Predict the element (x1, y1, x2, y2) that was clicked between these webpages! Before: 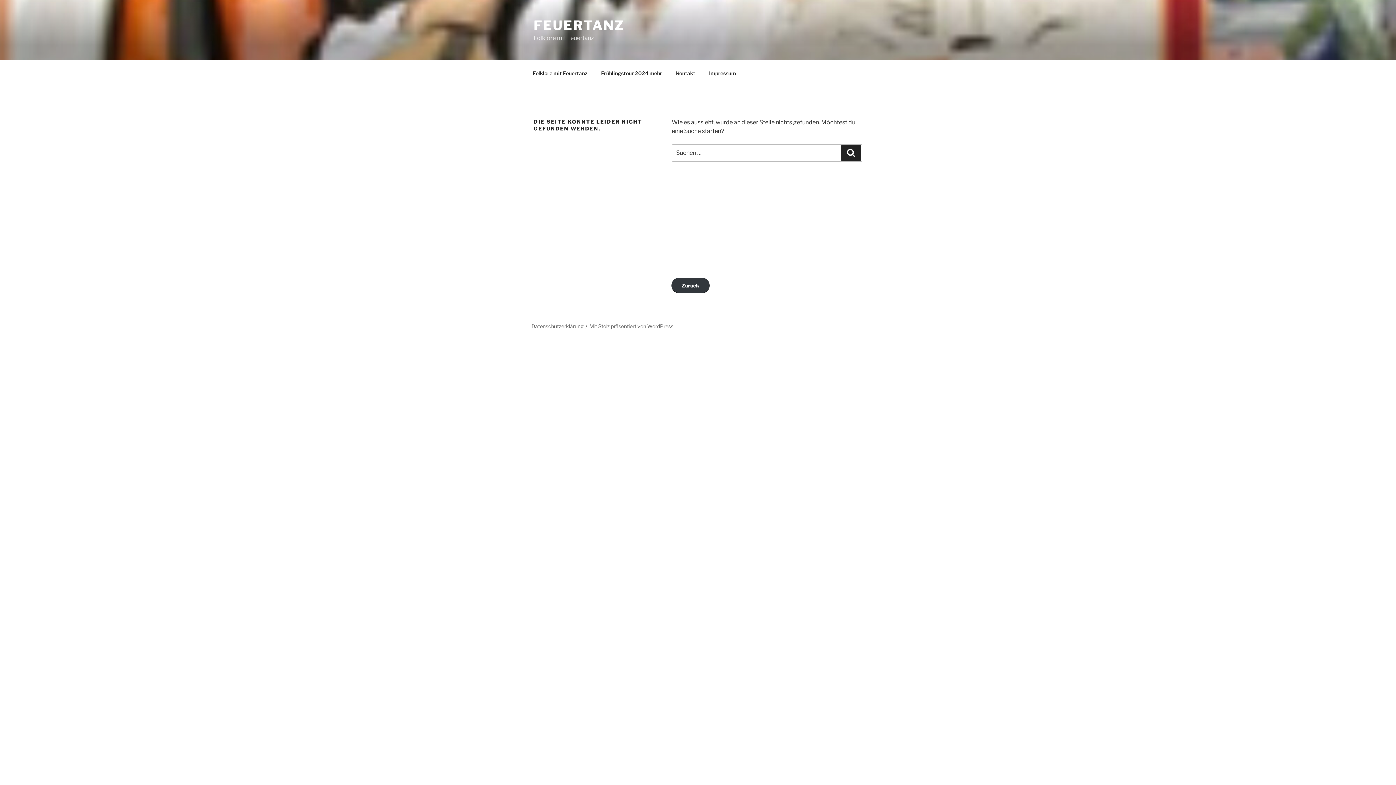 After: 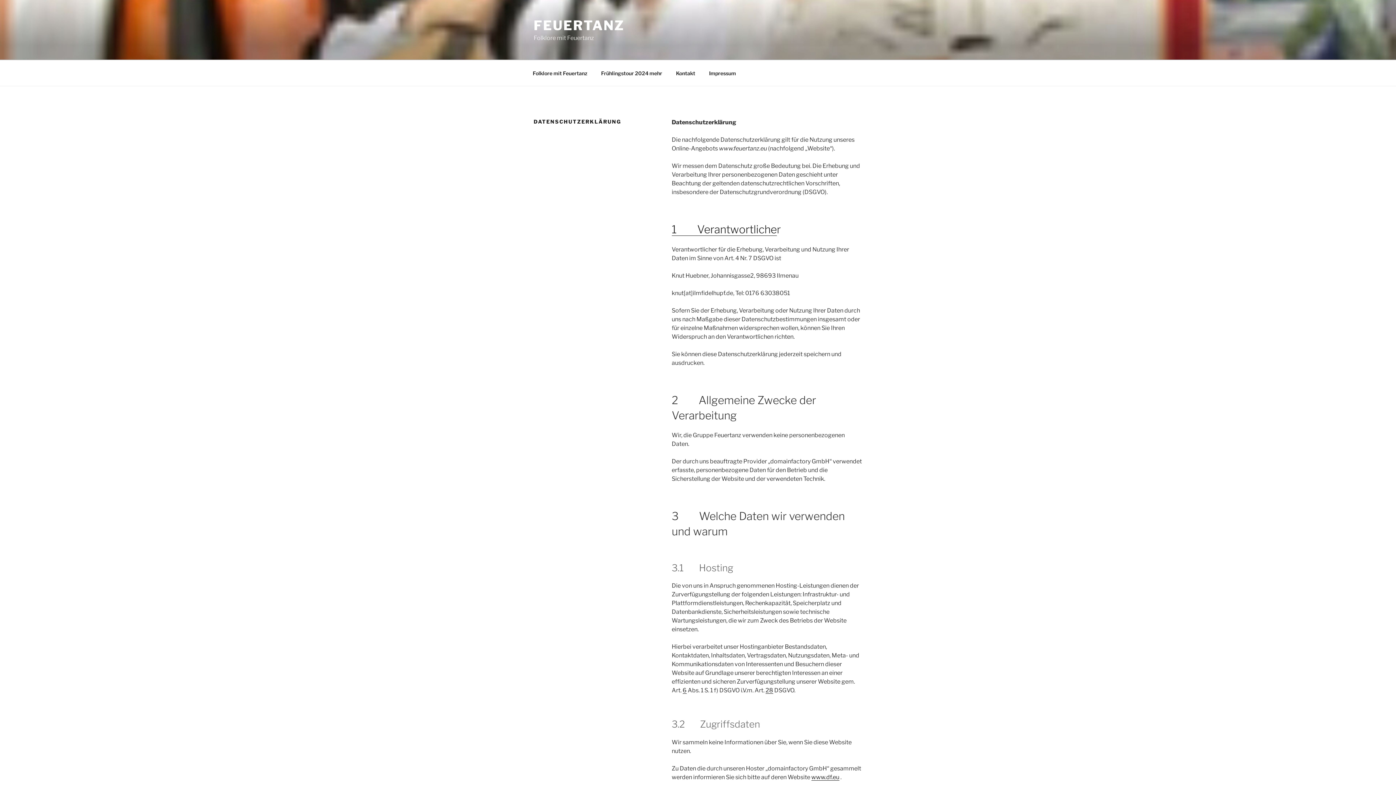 Action: bbox: (531, 323, 583, 329) label: Datenschutzerklärung